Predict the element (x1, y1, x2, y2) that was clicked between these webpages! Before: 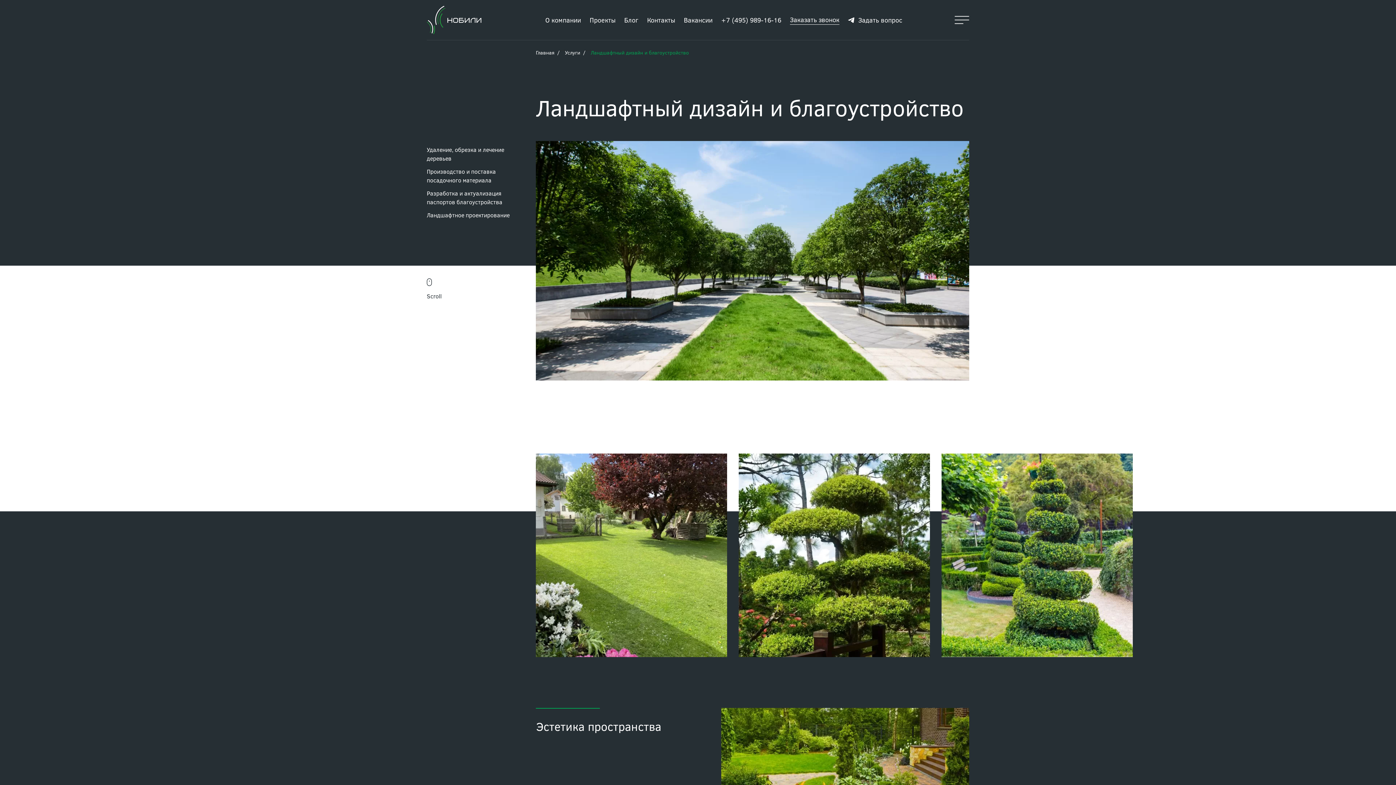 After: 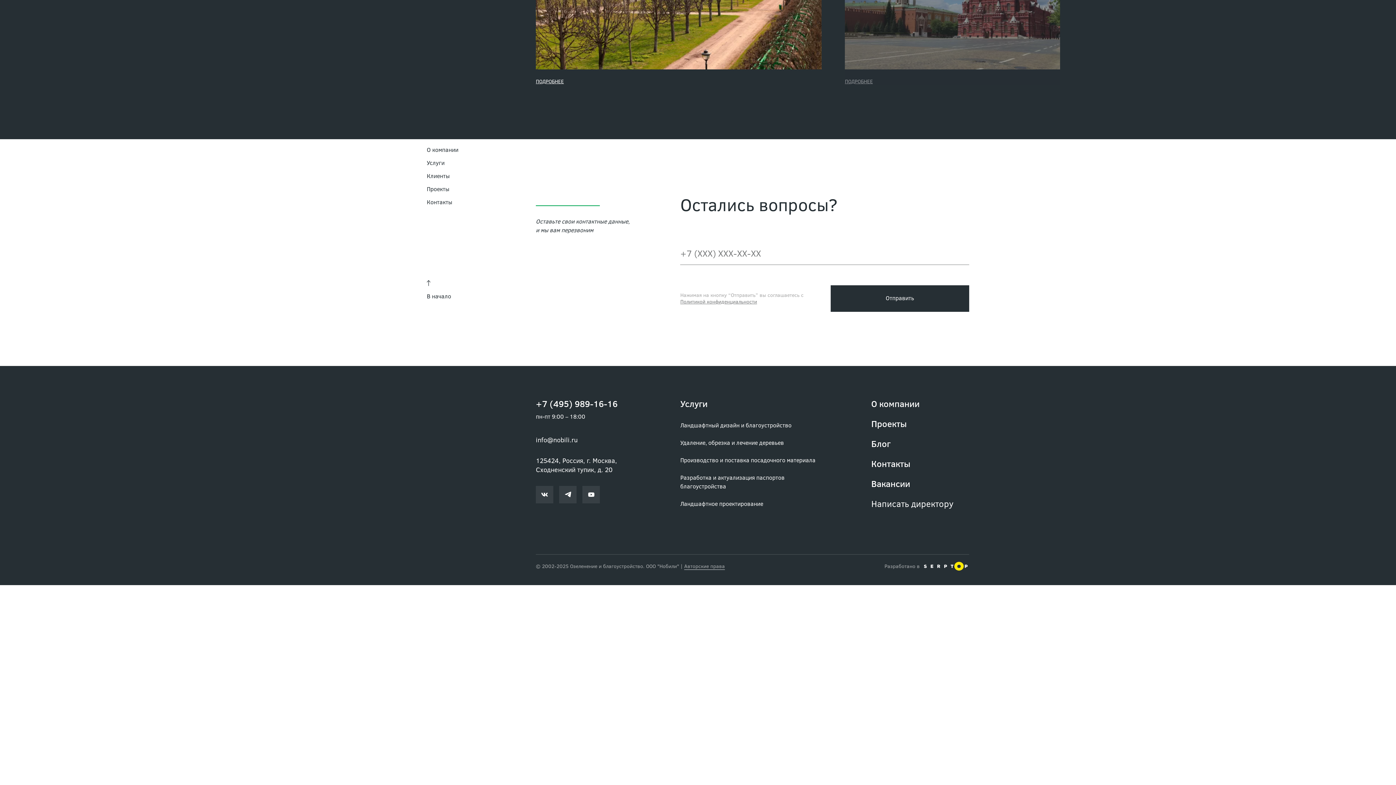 Action: label: Услуги bbox: (565, 49, 585, 56)